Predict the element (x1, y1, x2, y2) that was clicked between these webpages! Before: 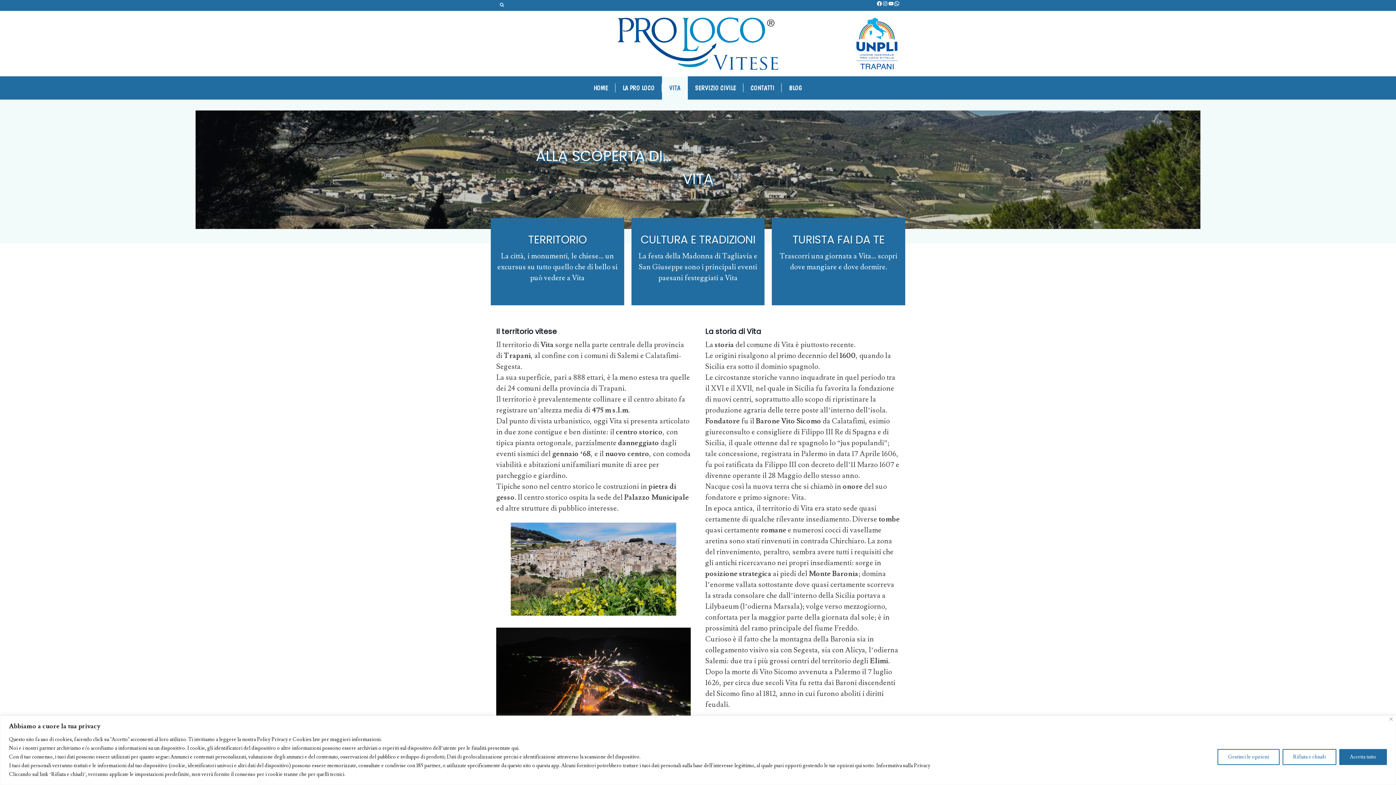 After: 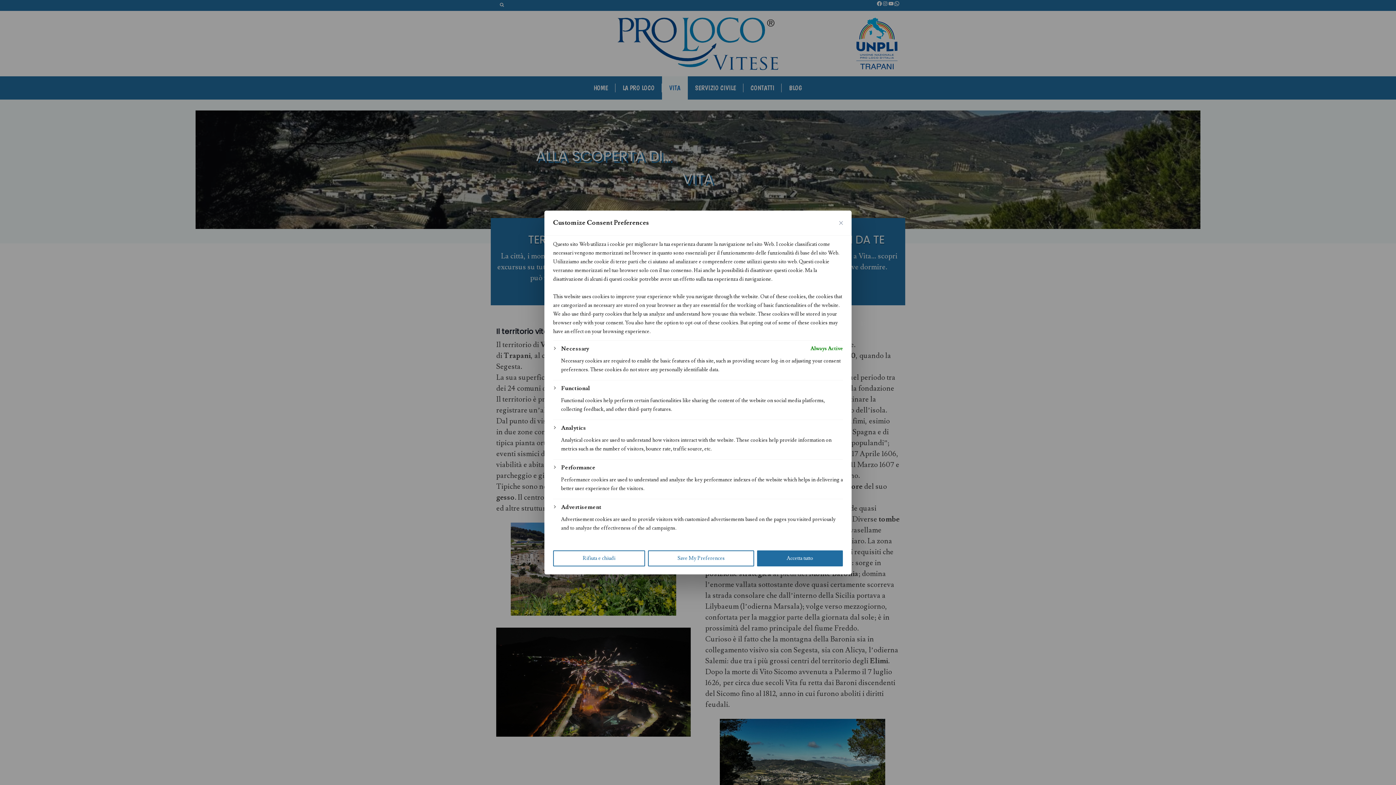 Action: bbox: (1217, 749, 1280, 765) label: Gestisci le opzioni